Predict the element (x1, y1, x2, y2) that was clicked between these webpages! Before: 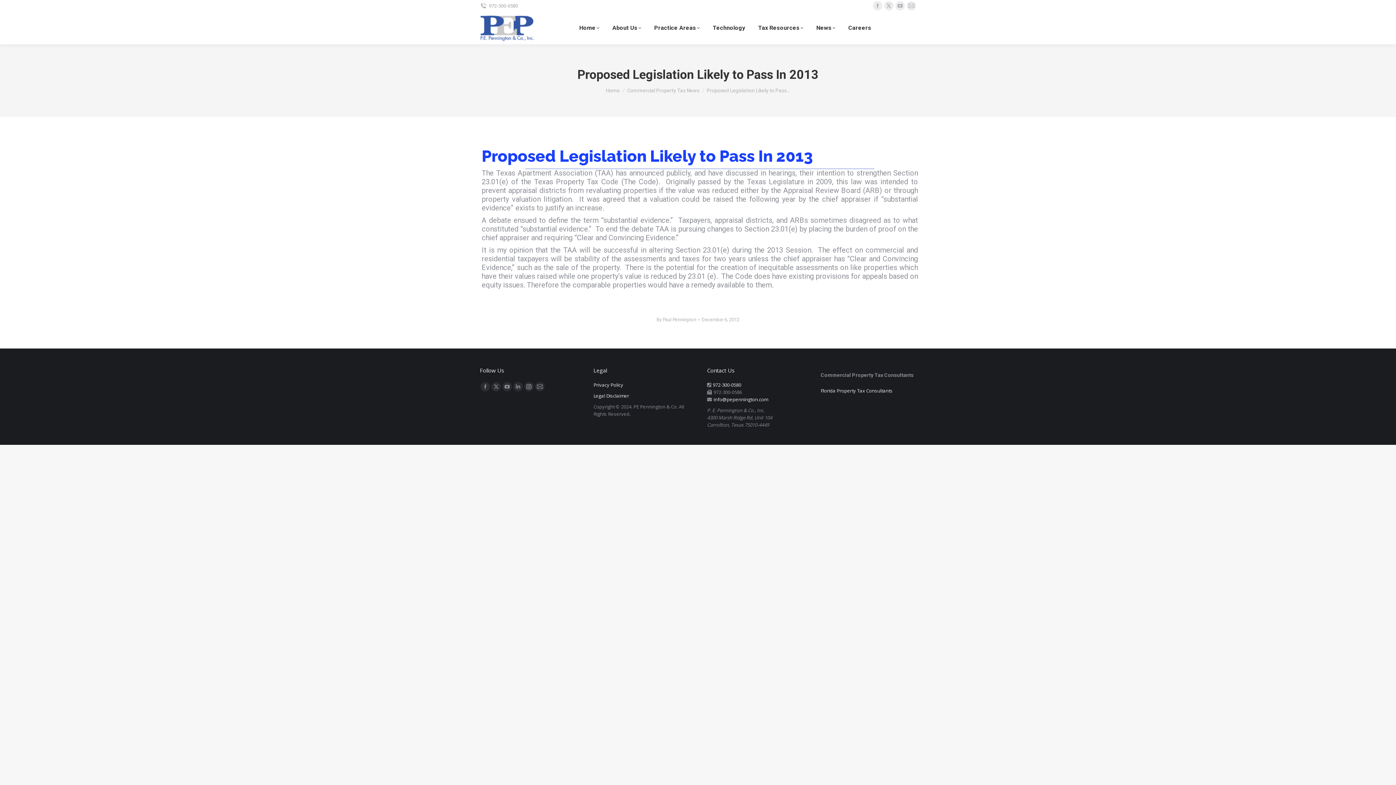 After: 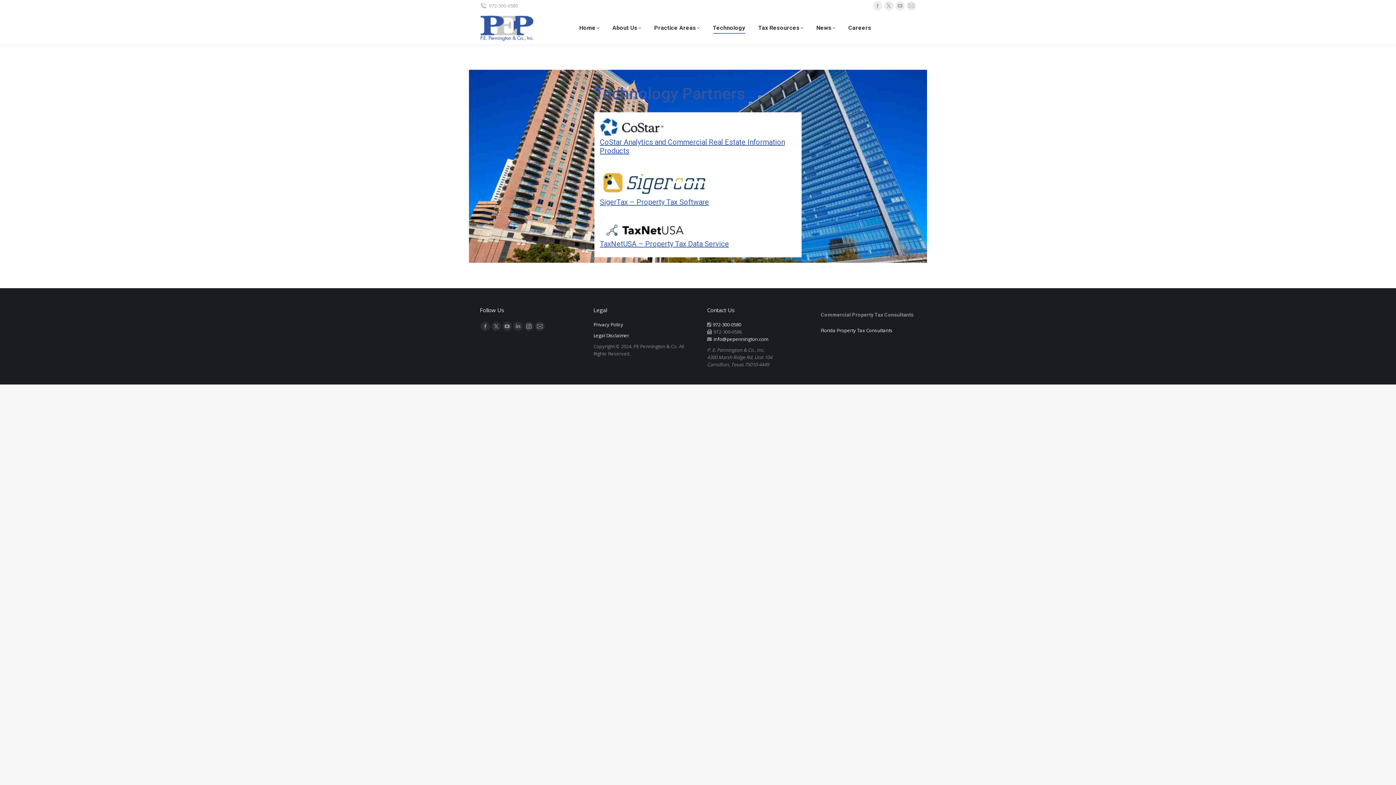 Action: label: Technology bbox: (711, 18, 746, 37)